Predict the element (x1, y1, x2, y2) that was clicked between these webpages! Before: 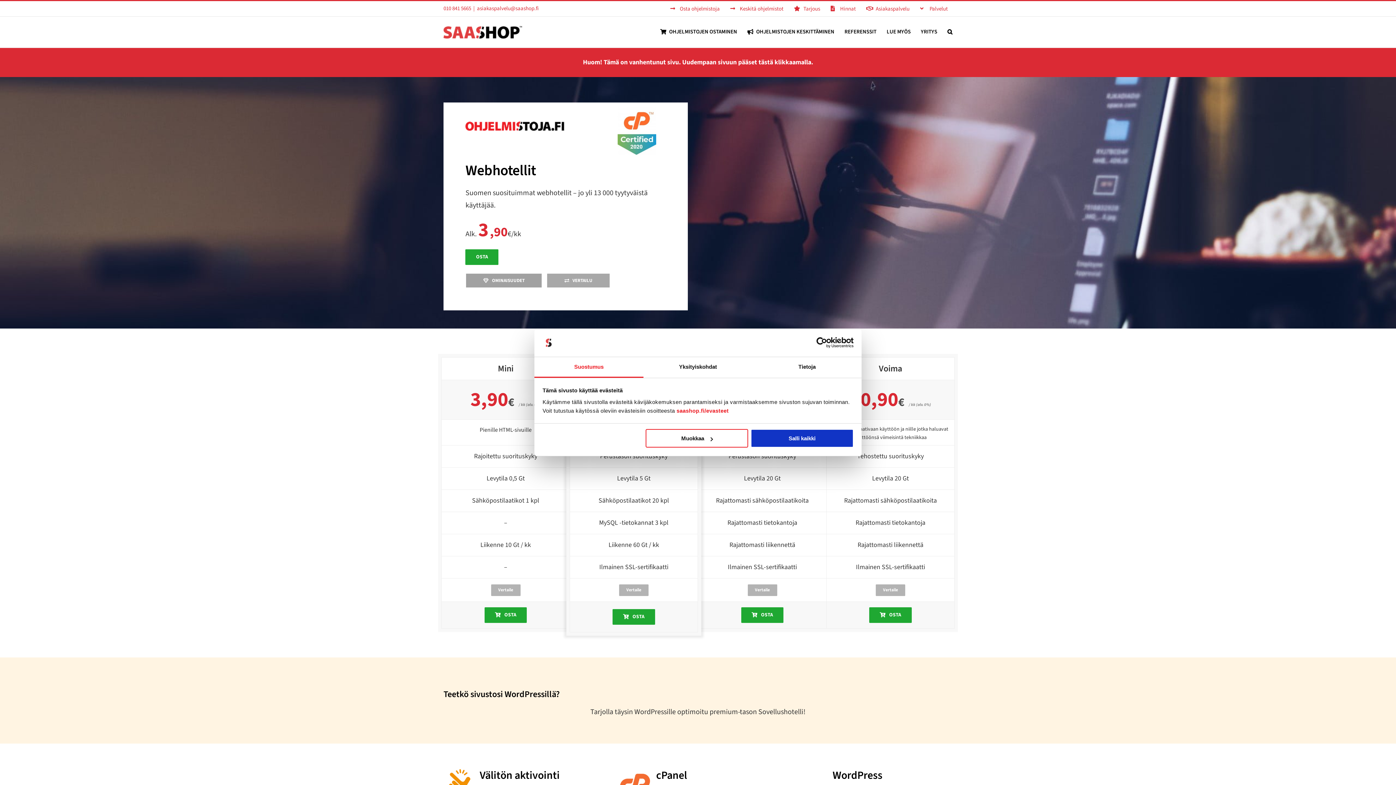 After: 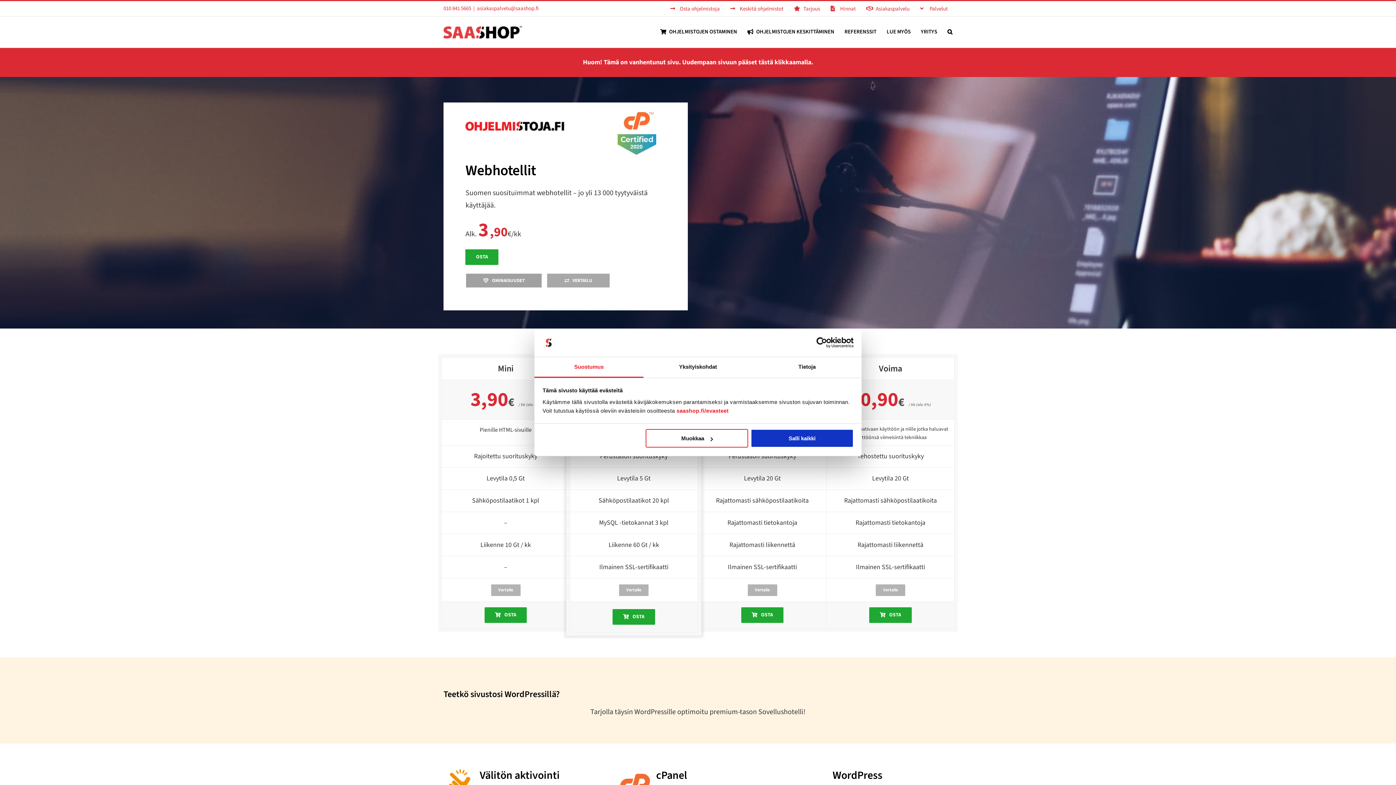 Action: bbox: (477, 4, 538, 12) label: asiakaspalvelu@saashop.fi